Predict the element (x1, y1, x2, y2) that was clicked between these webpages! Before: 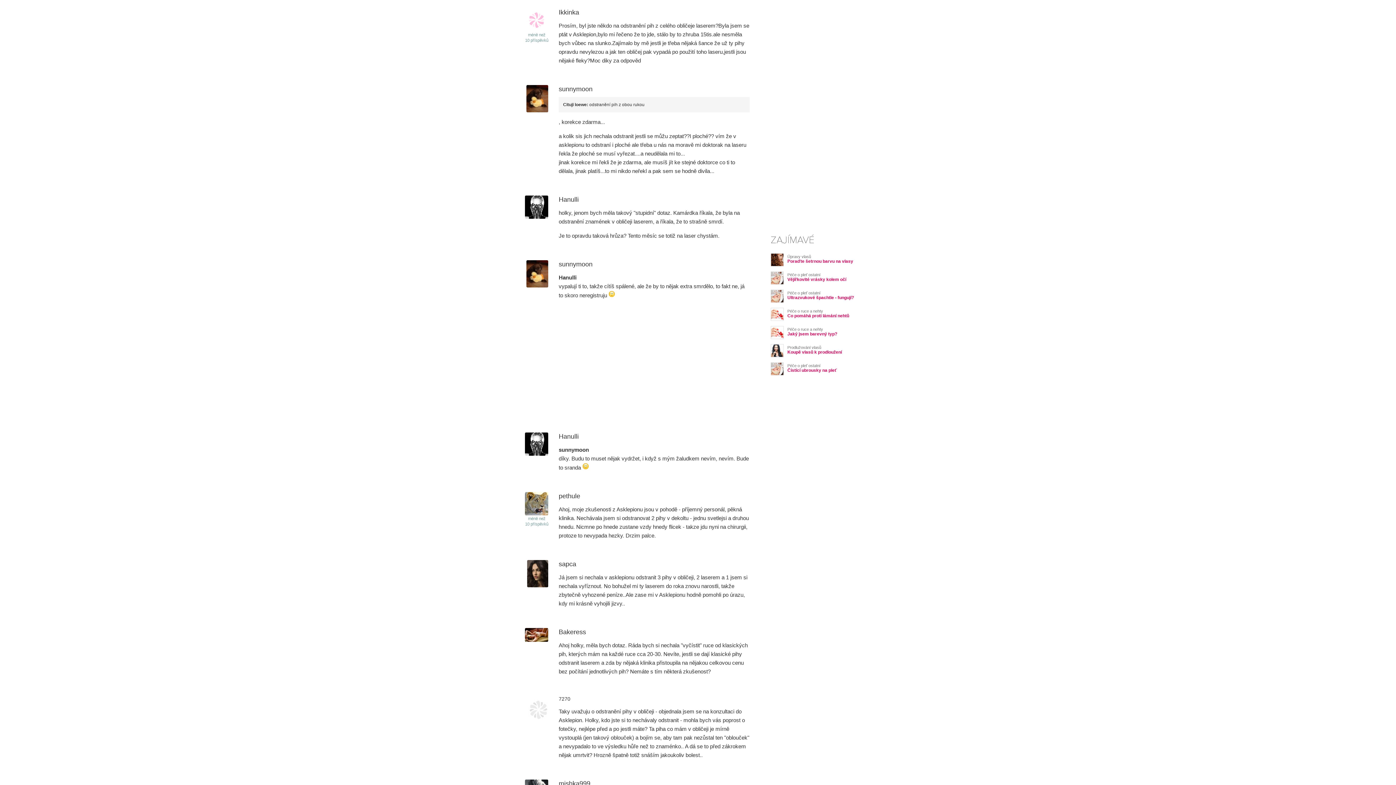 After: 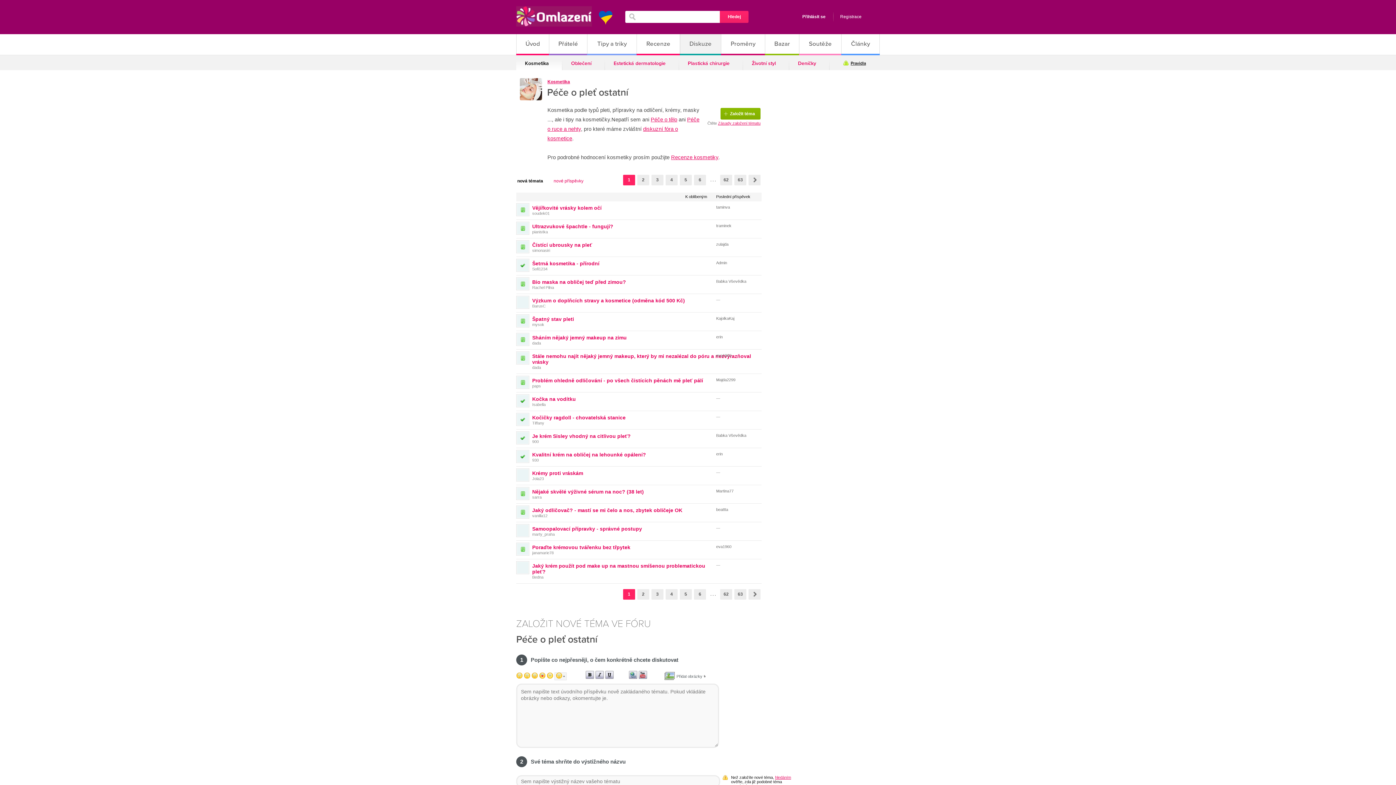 Action: bbox: (787, 272, 820, 277) label: Péče o pleť ostatní